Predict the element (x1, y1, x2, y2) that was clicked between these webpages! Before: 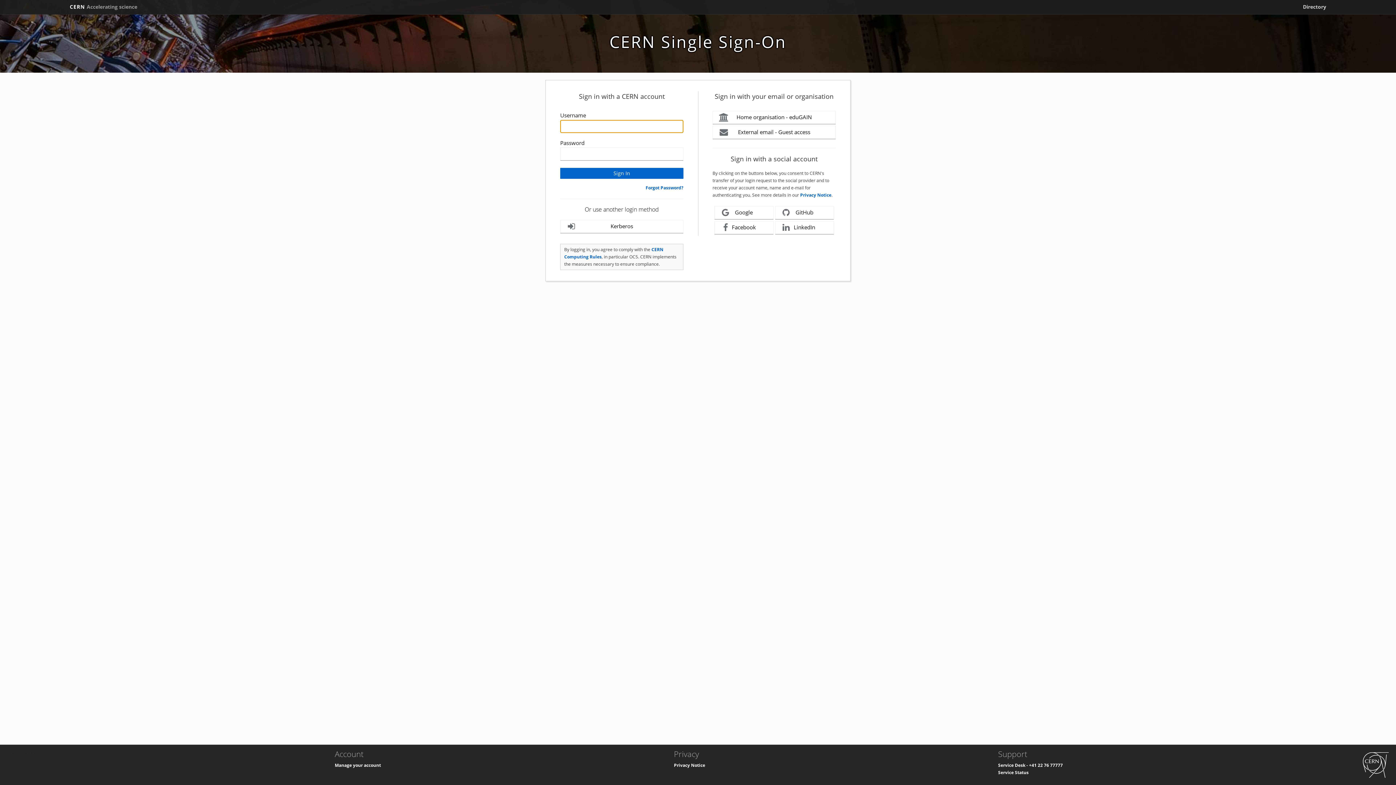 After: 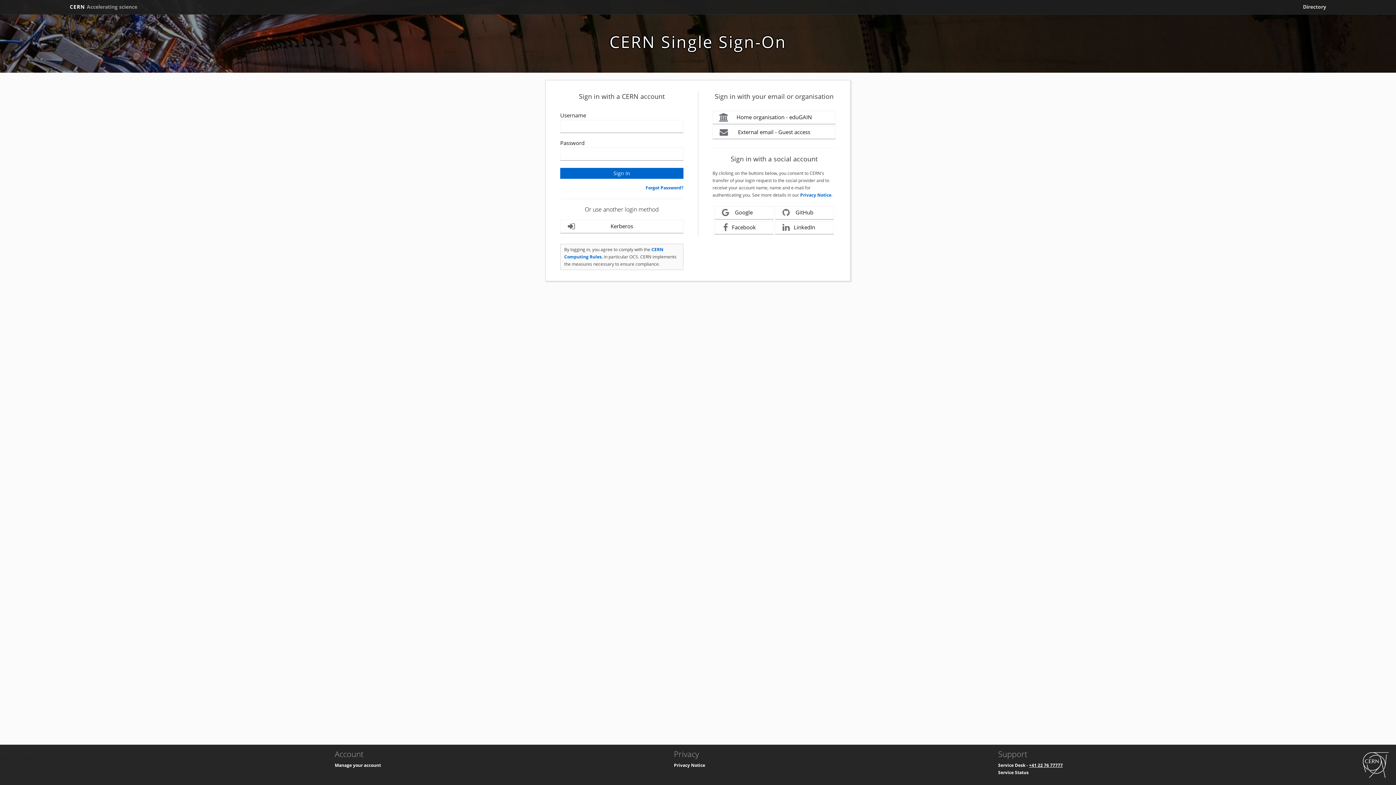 Action: label: +41 22 76 77777 bbox: (1029, 762, 1063, 768)